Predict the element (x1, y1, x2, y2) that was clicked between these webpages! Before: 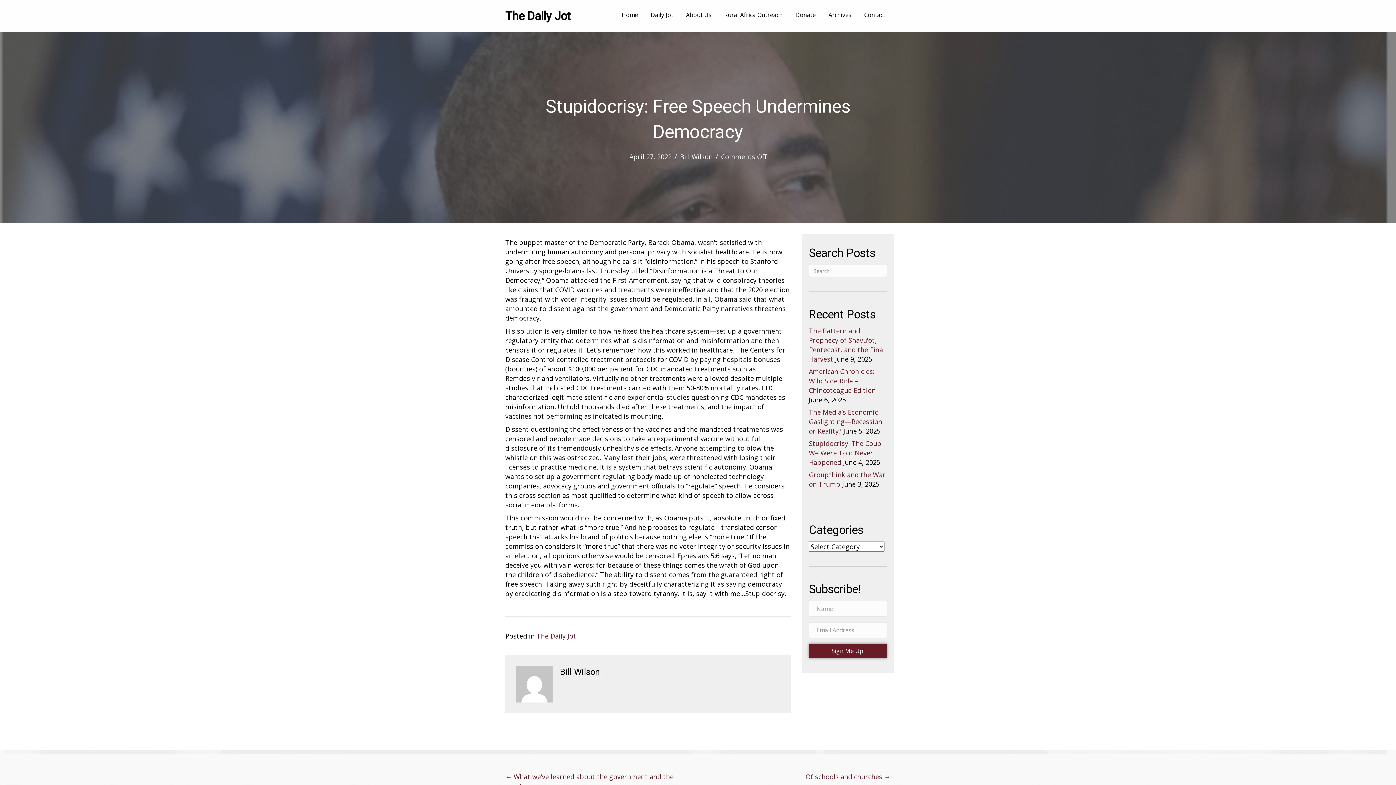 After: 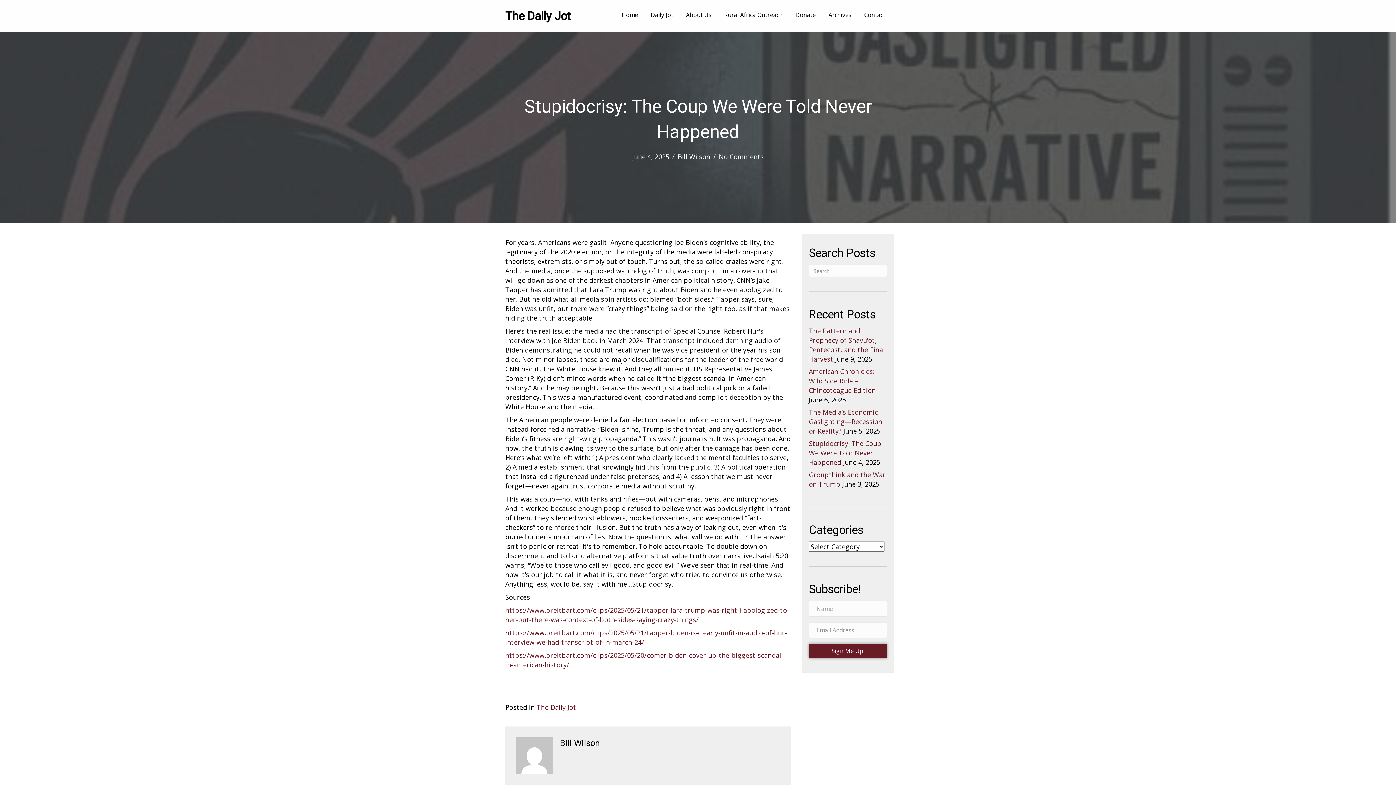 Action: label: Stupidocrisy: The Coup We Were Told Never Happened bbox: (809, 439, 881, 466)